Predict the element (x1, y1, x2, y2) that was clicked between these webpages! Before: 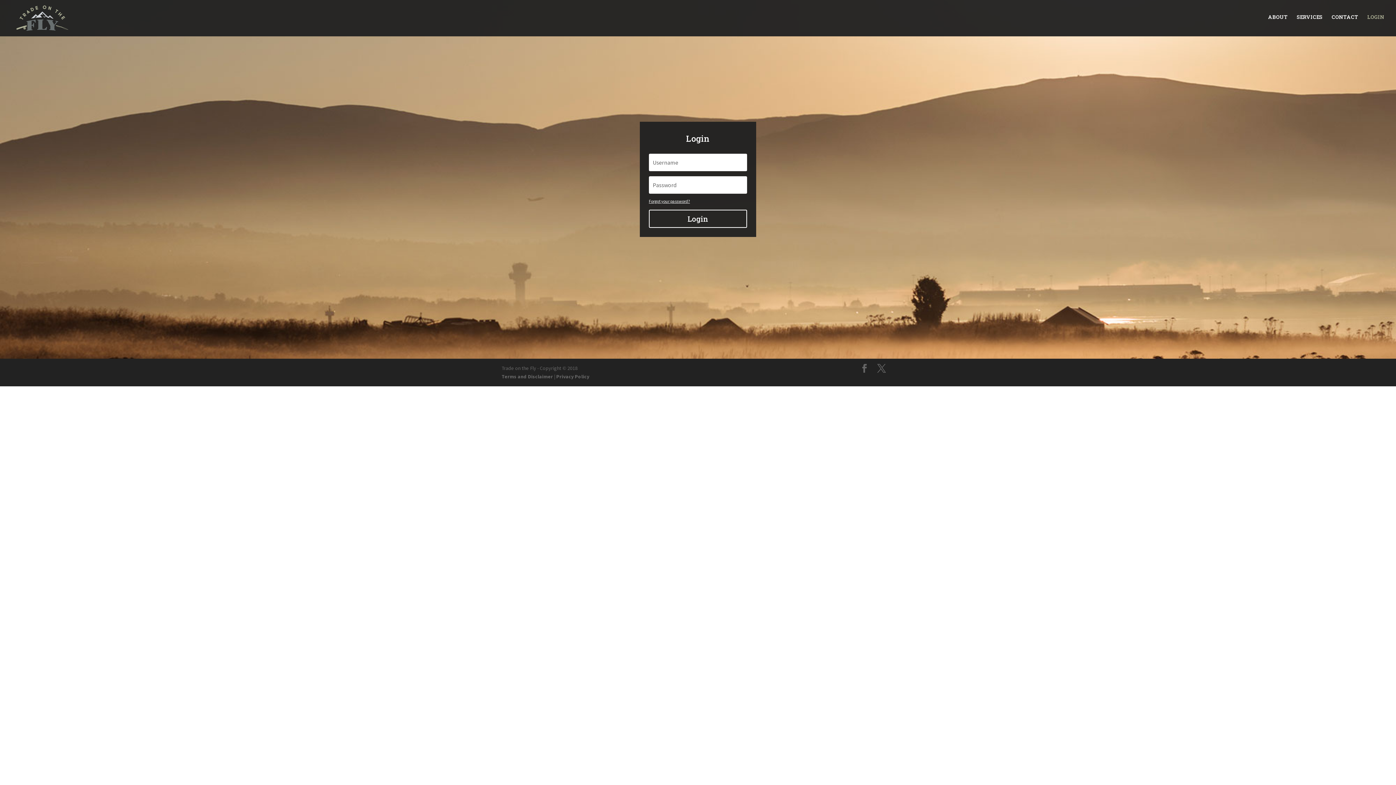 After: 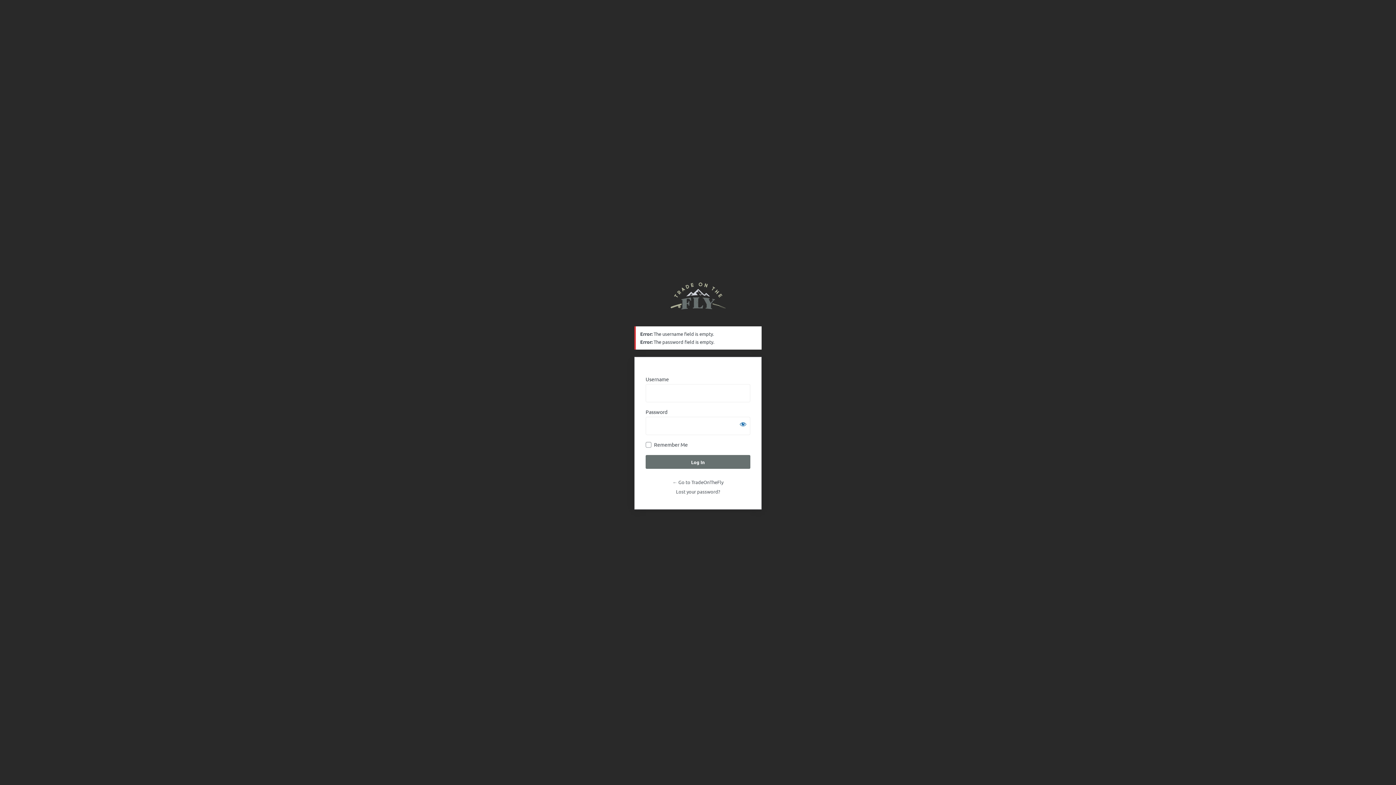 Action: label: Login bbox: (649, 209, 747, 228)